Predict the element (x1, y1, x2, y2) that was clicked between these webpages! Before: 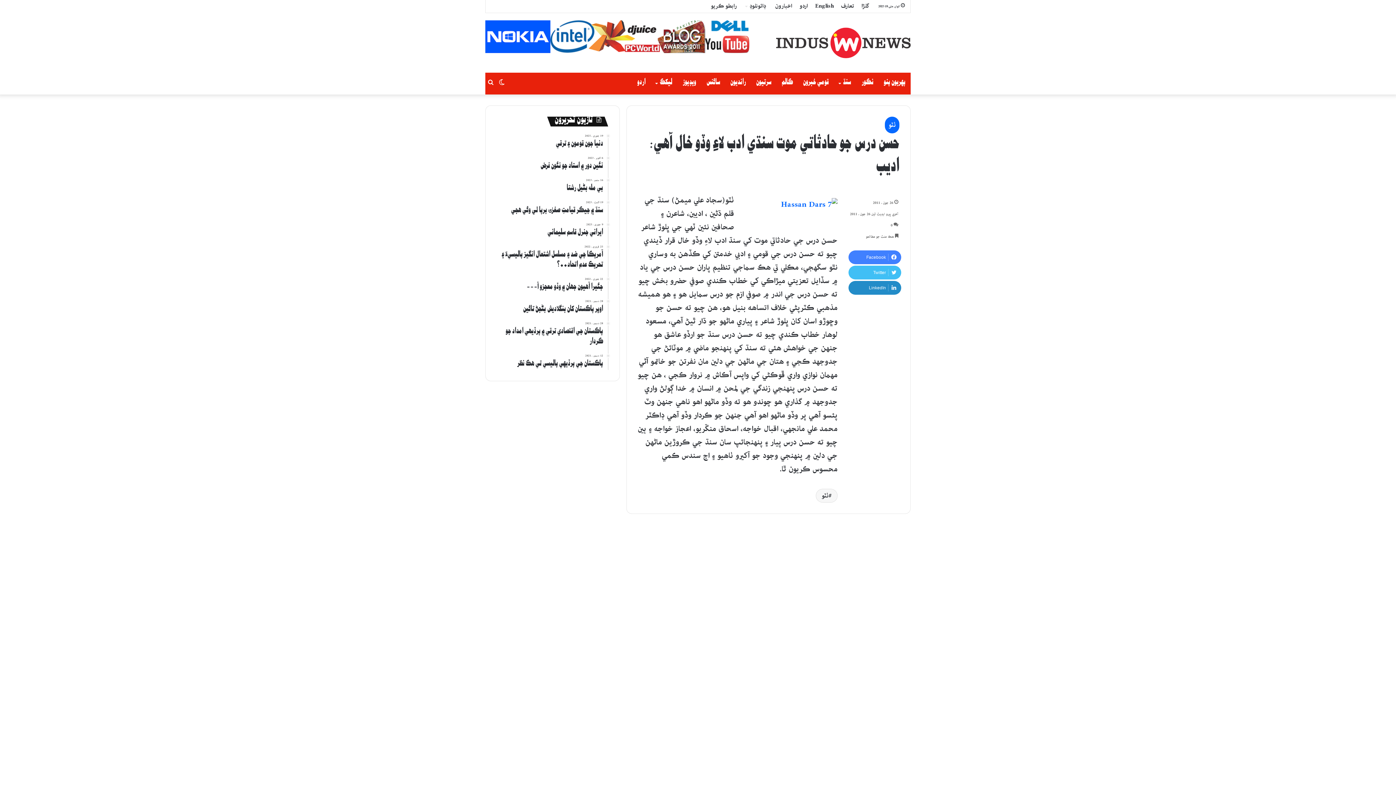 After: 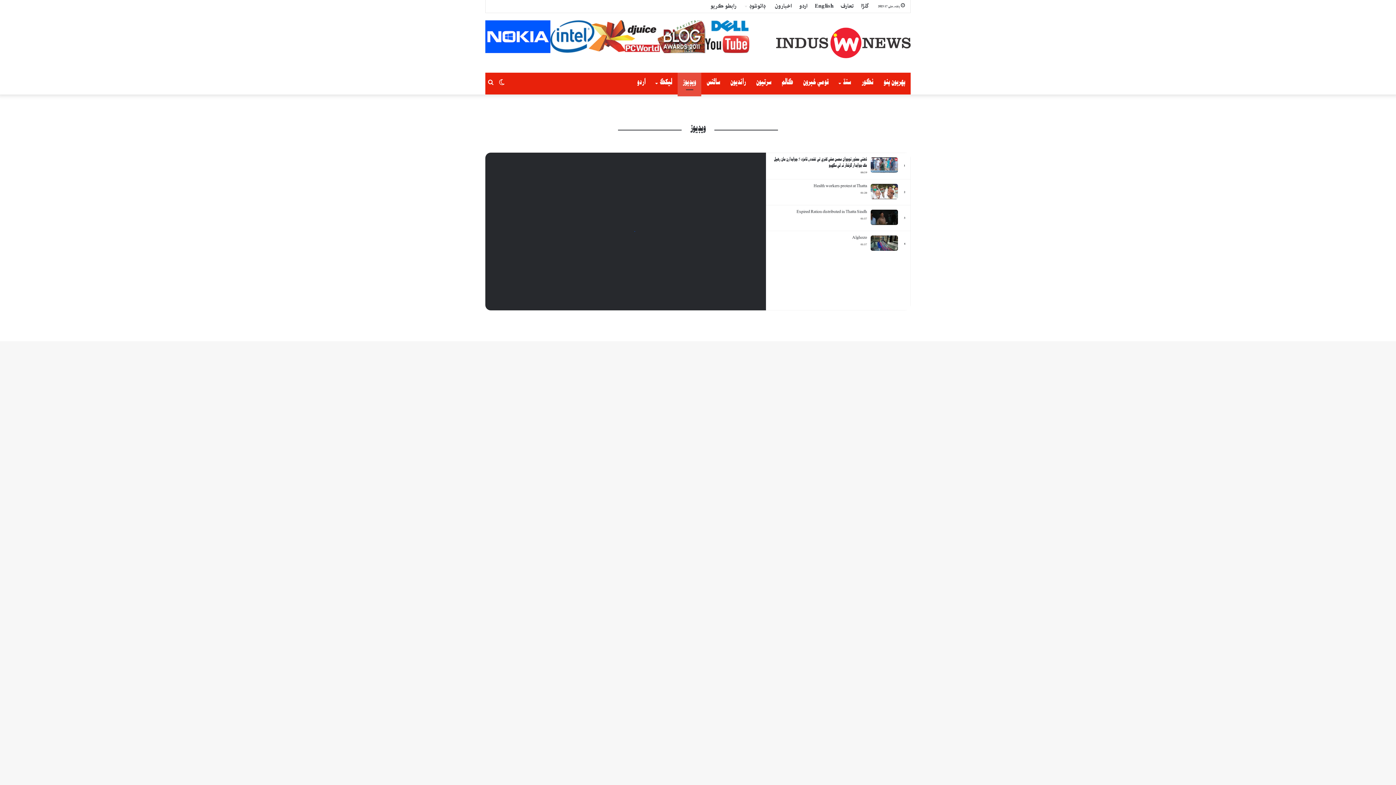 Action: label: ويڊيوز bbox: (677, 72, 701, 94)